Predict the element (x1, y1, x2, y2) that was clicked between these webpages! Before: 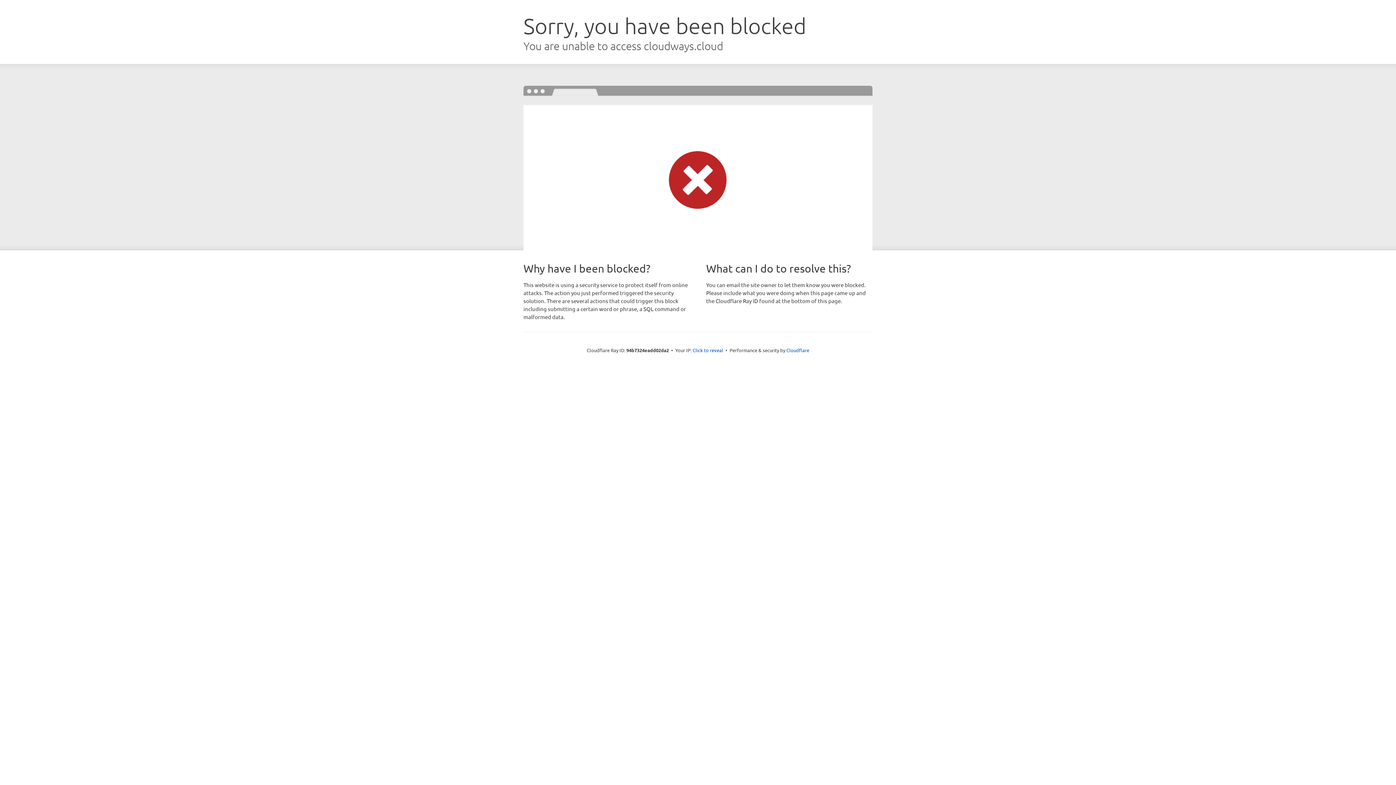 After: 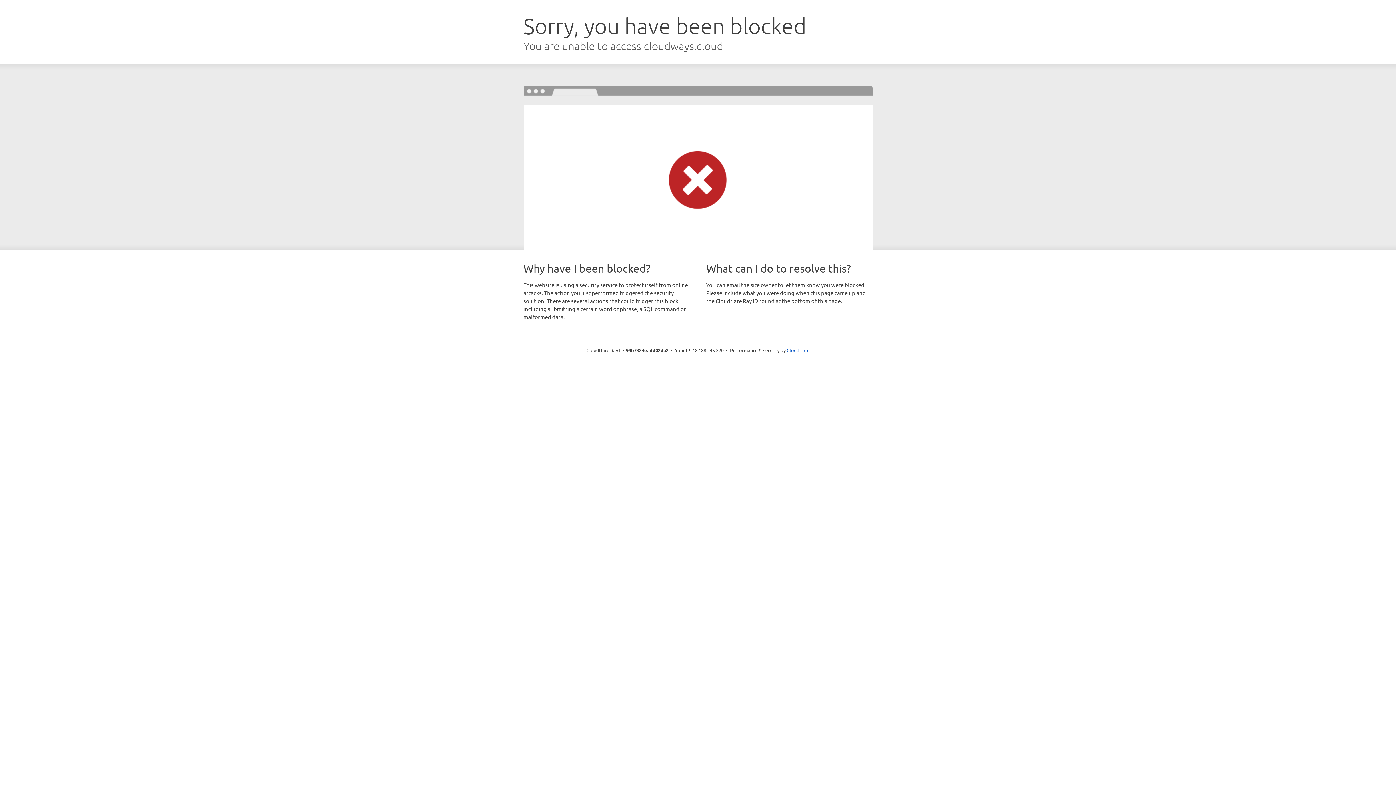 Action: label: Click to reveal bbox: (692, 346, 723, 353)